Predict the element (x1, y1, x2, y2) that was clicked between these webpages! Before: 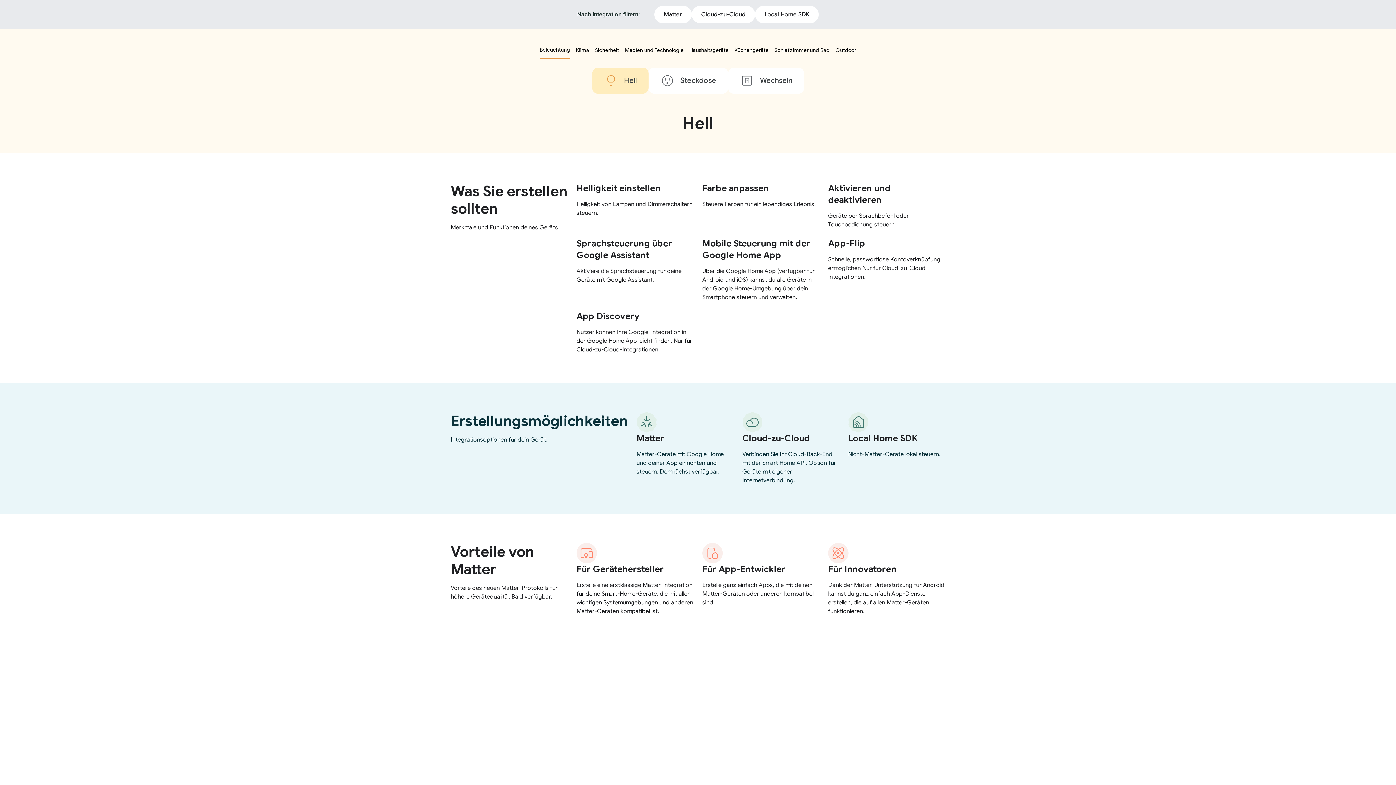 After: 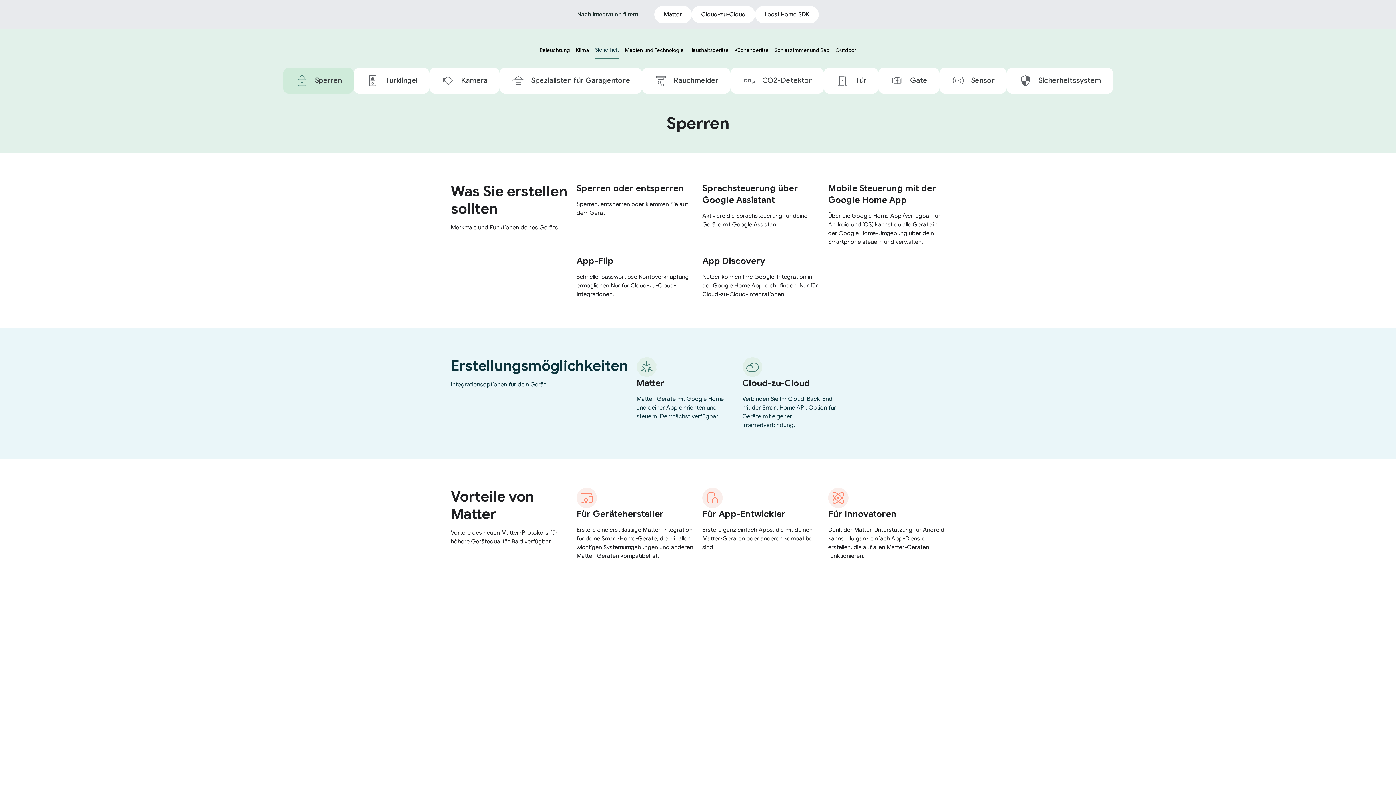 Action: bbox: (595, 41, 619, 58) label: Sicherheit